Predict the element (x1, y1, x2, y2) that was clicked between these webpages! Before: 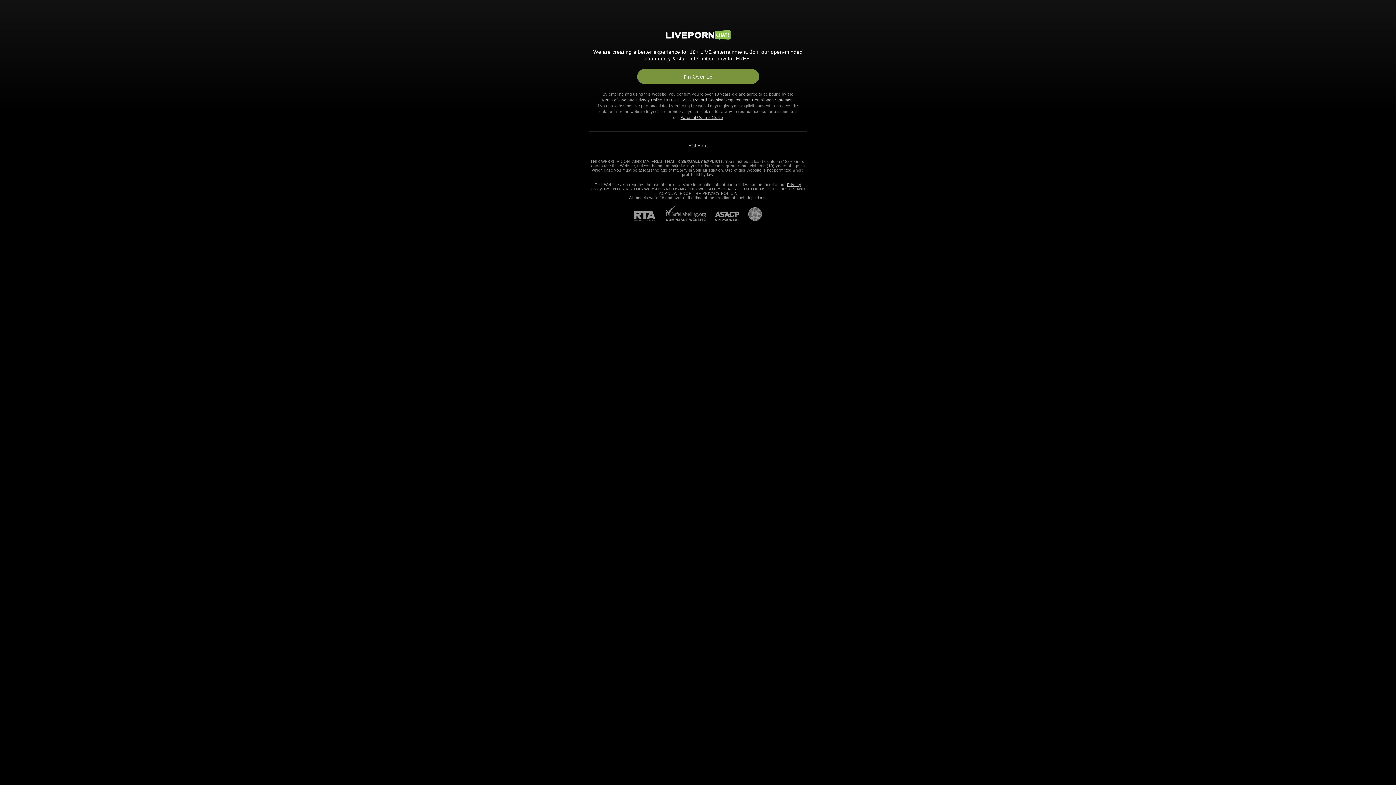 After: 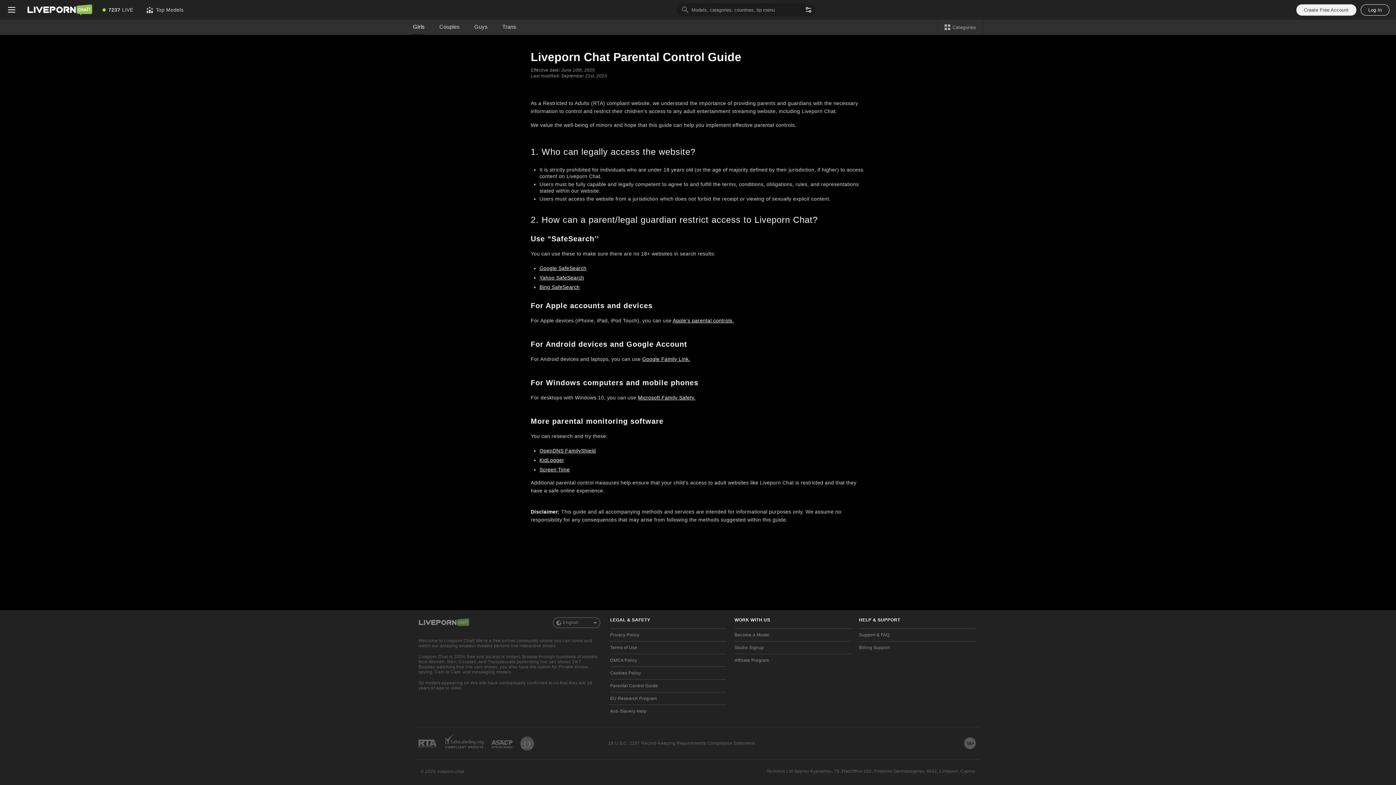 Action: bbox: (680, 115, 723, 119) label: Parental Control Guide